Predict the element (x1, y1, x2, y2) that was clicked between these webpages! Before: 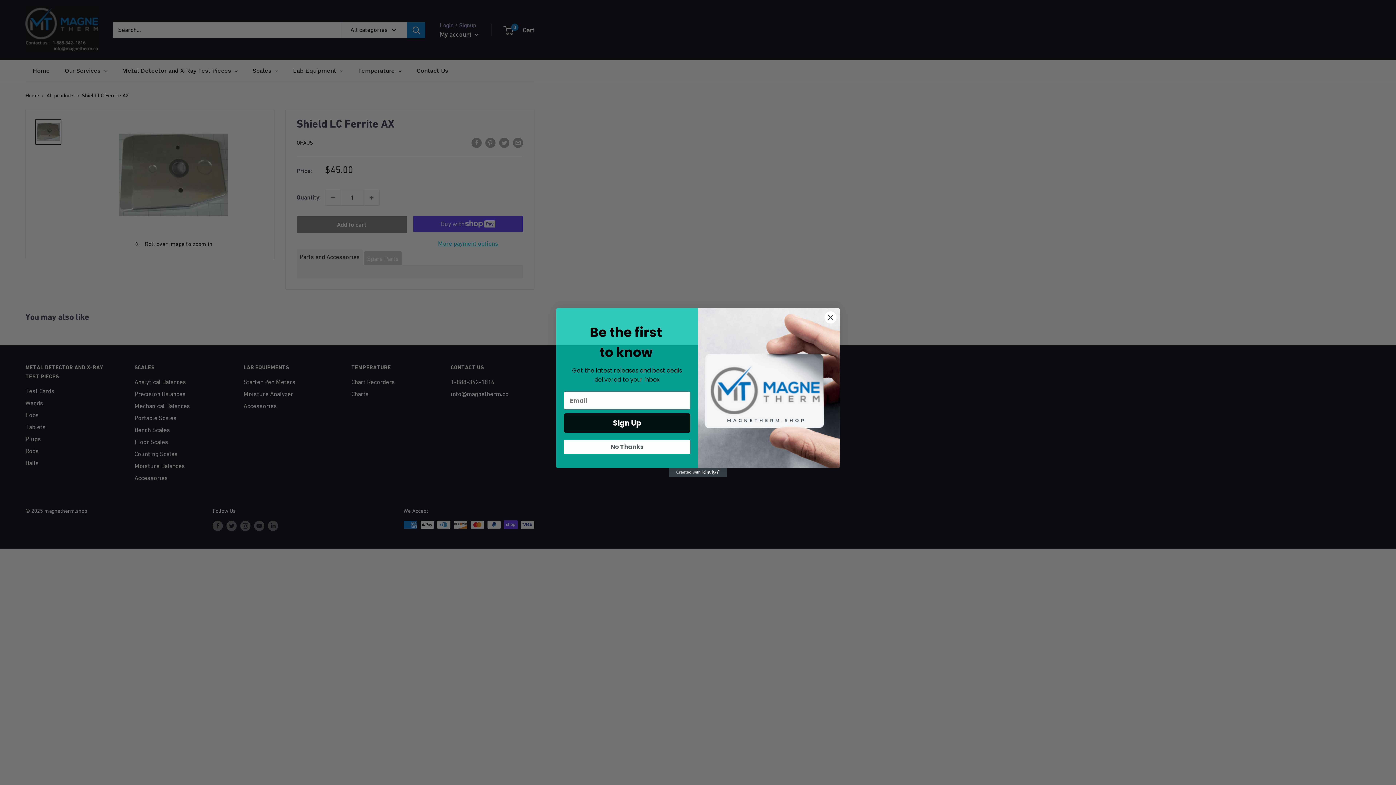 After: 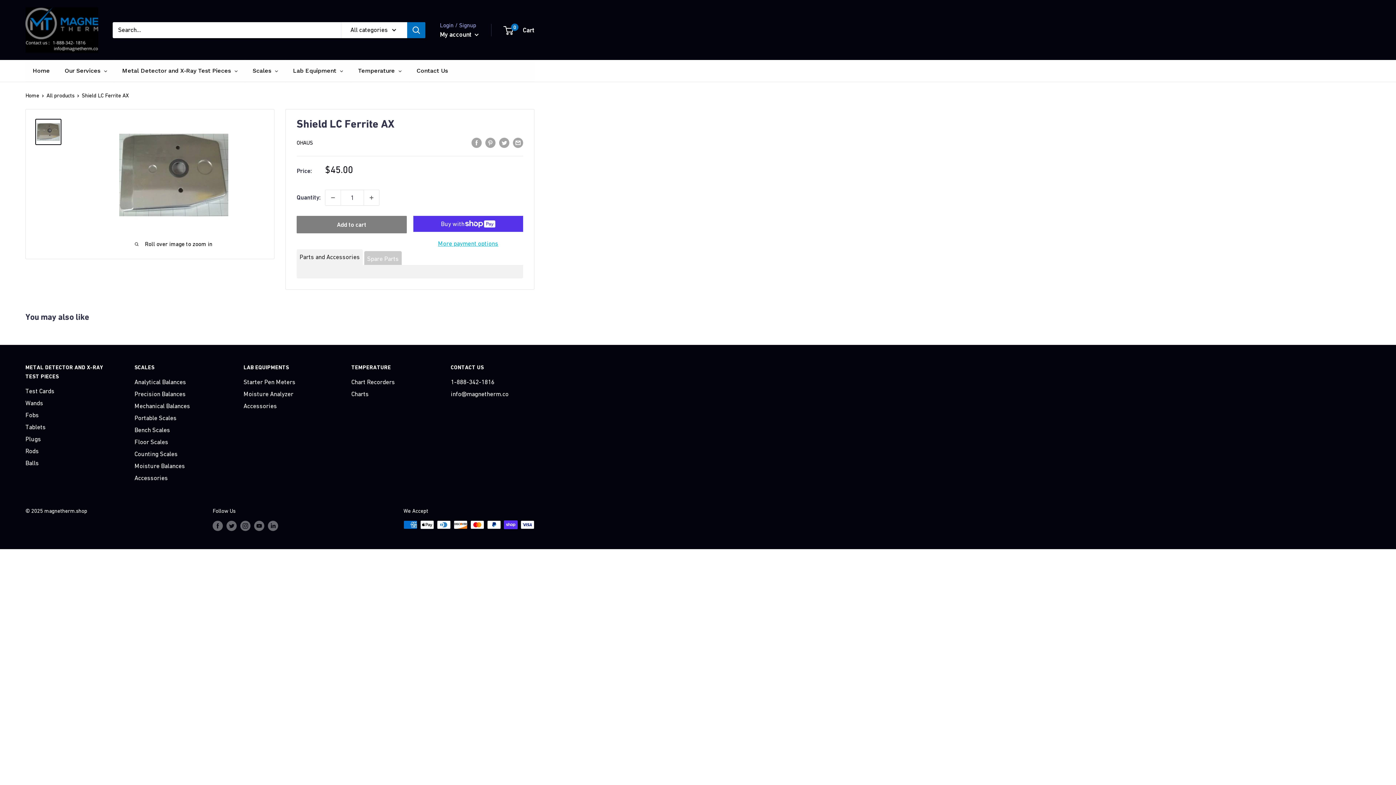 Action: bbox: (824, 311, 837, 324) label: Close dialog